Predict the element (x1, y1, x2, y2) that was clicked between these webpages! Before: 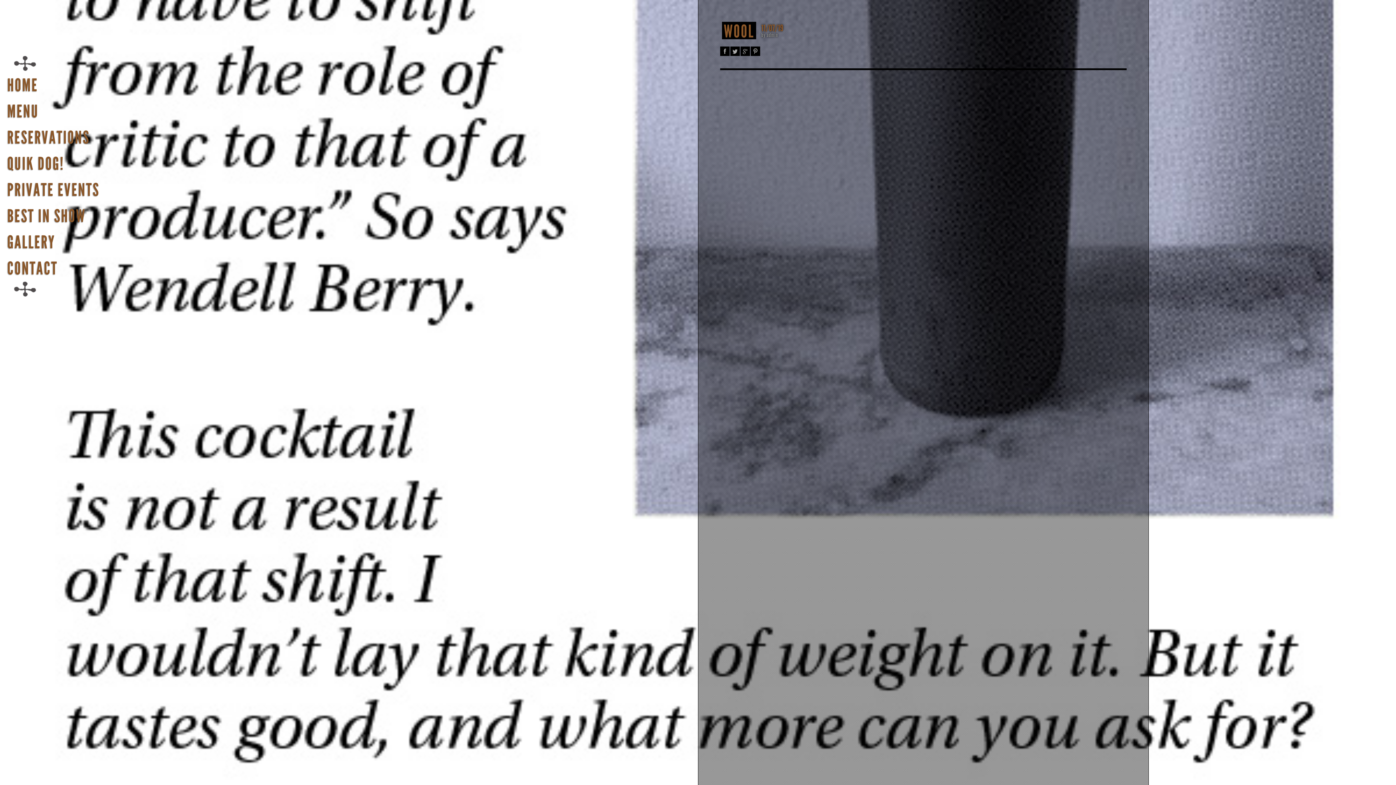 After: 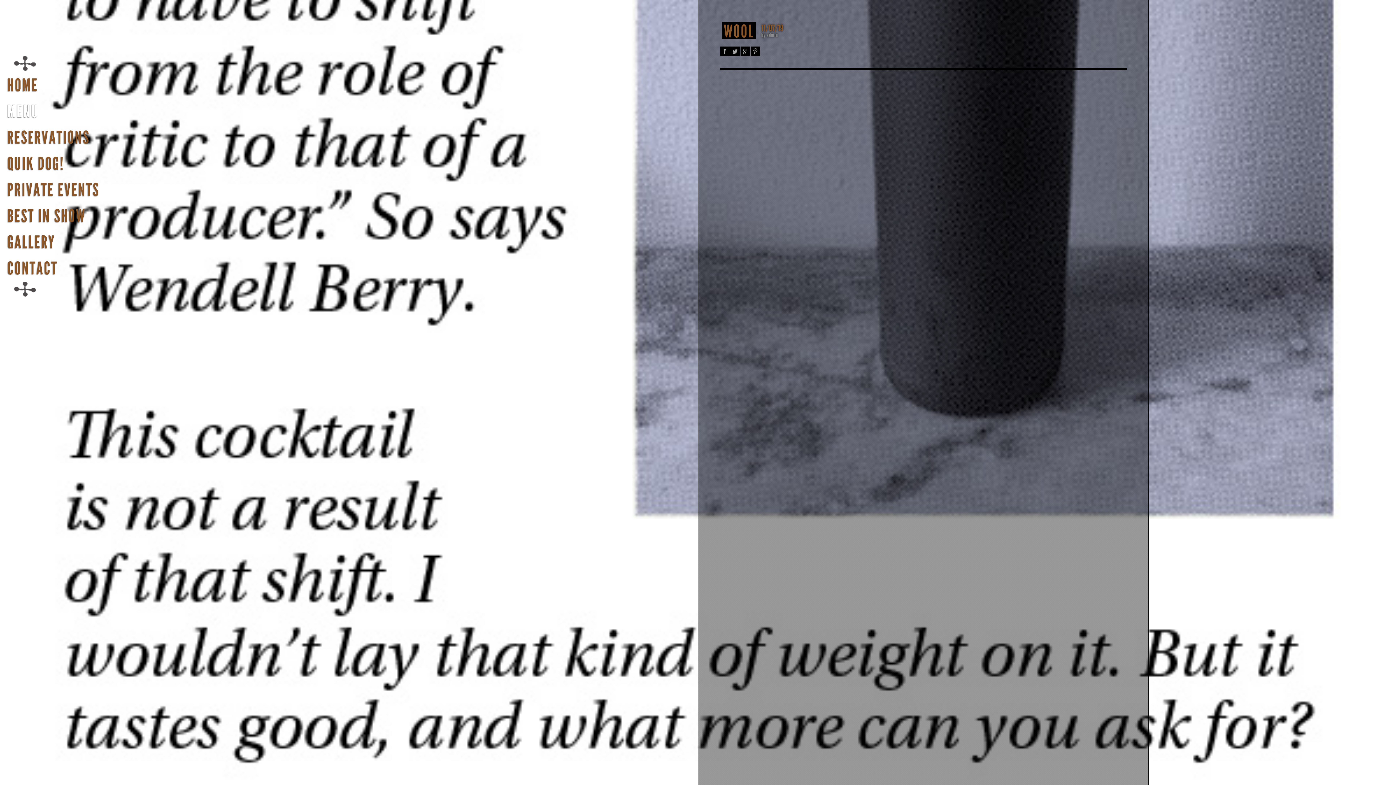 Action: bbox: (7, 100, 38, 122) label: MENU